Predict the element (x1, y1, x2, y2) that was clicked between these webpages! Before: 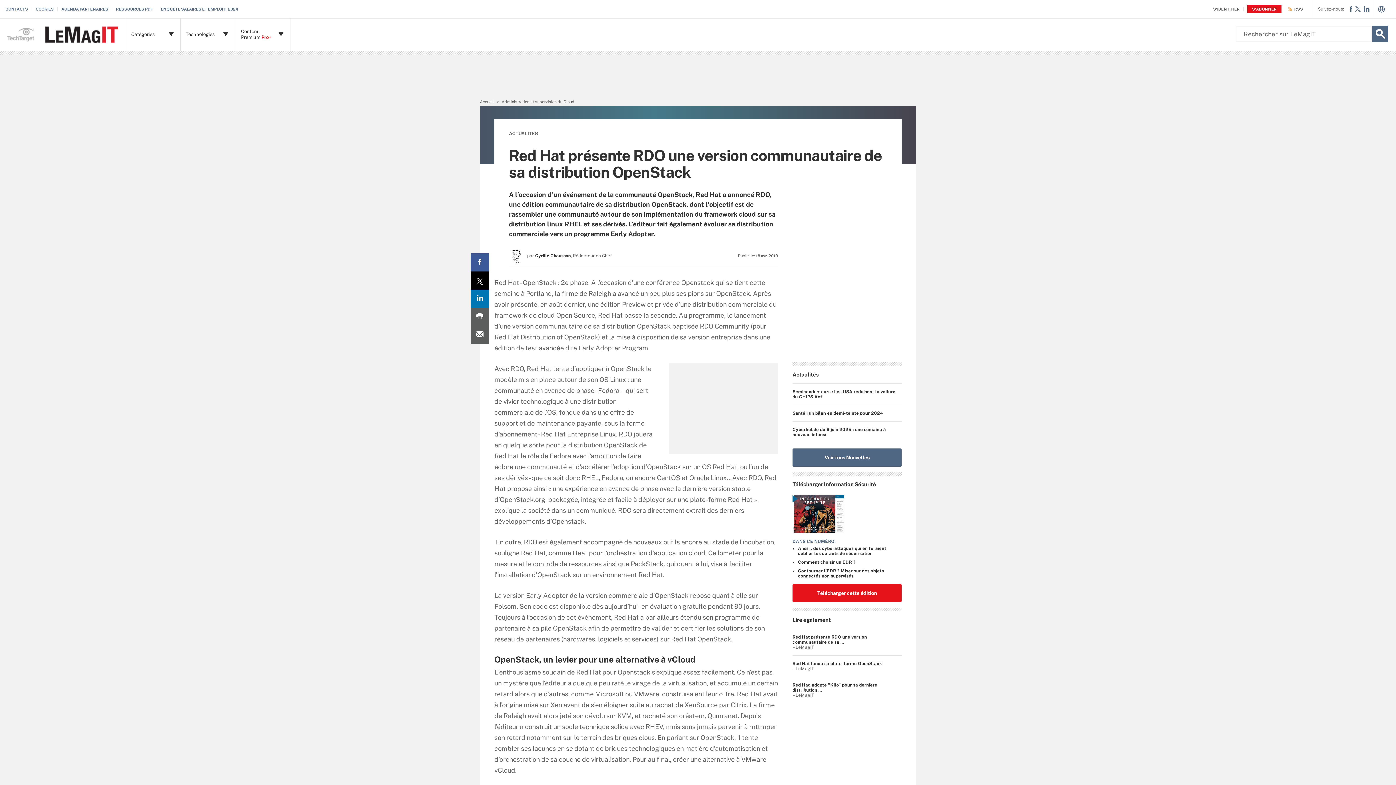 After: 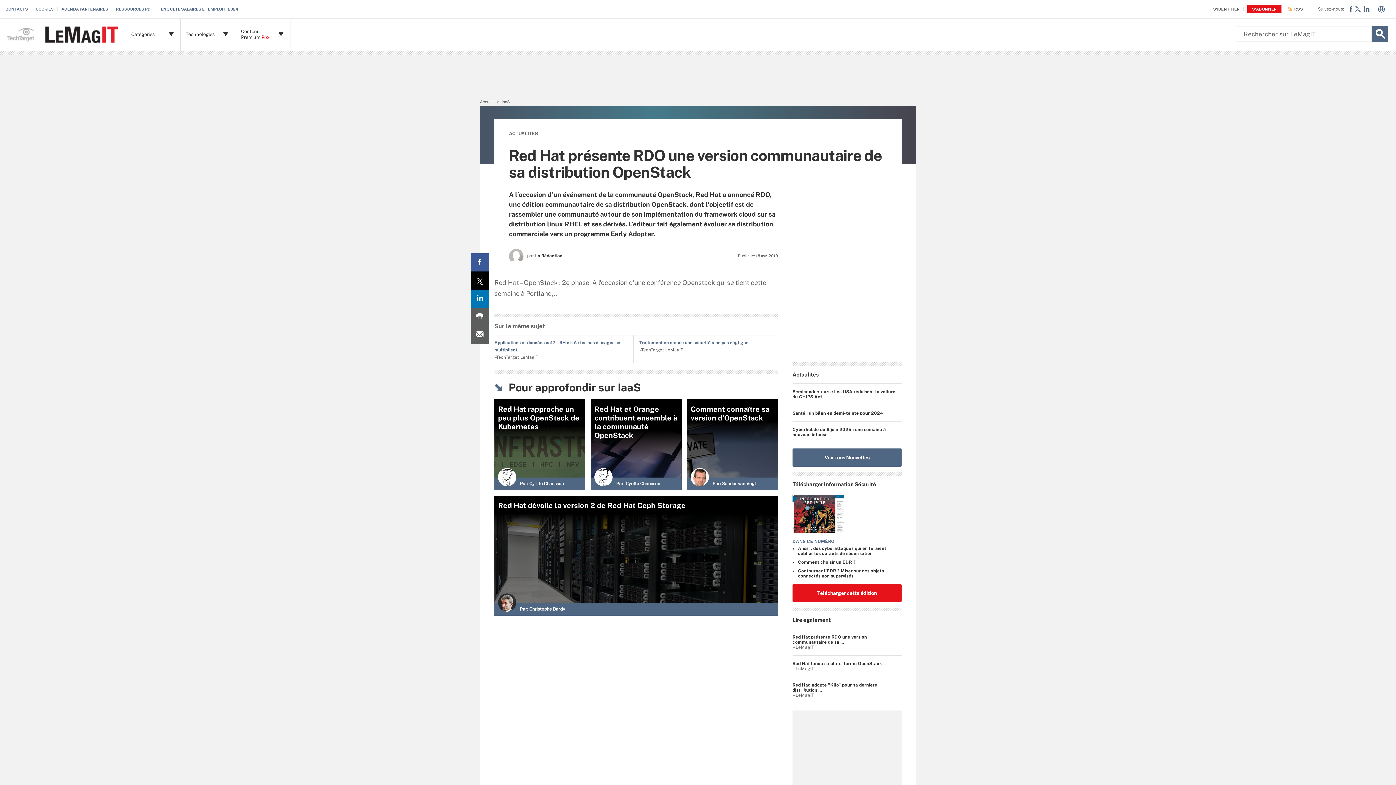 Action: label: Red Hat présente RDO une version communautaire de sa ... bbox: (792, 634, 867, 645)